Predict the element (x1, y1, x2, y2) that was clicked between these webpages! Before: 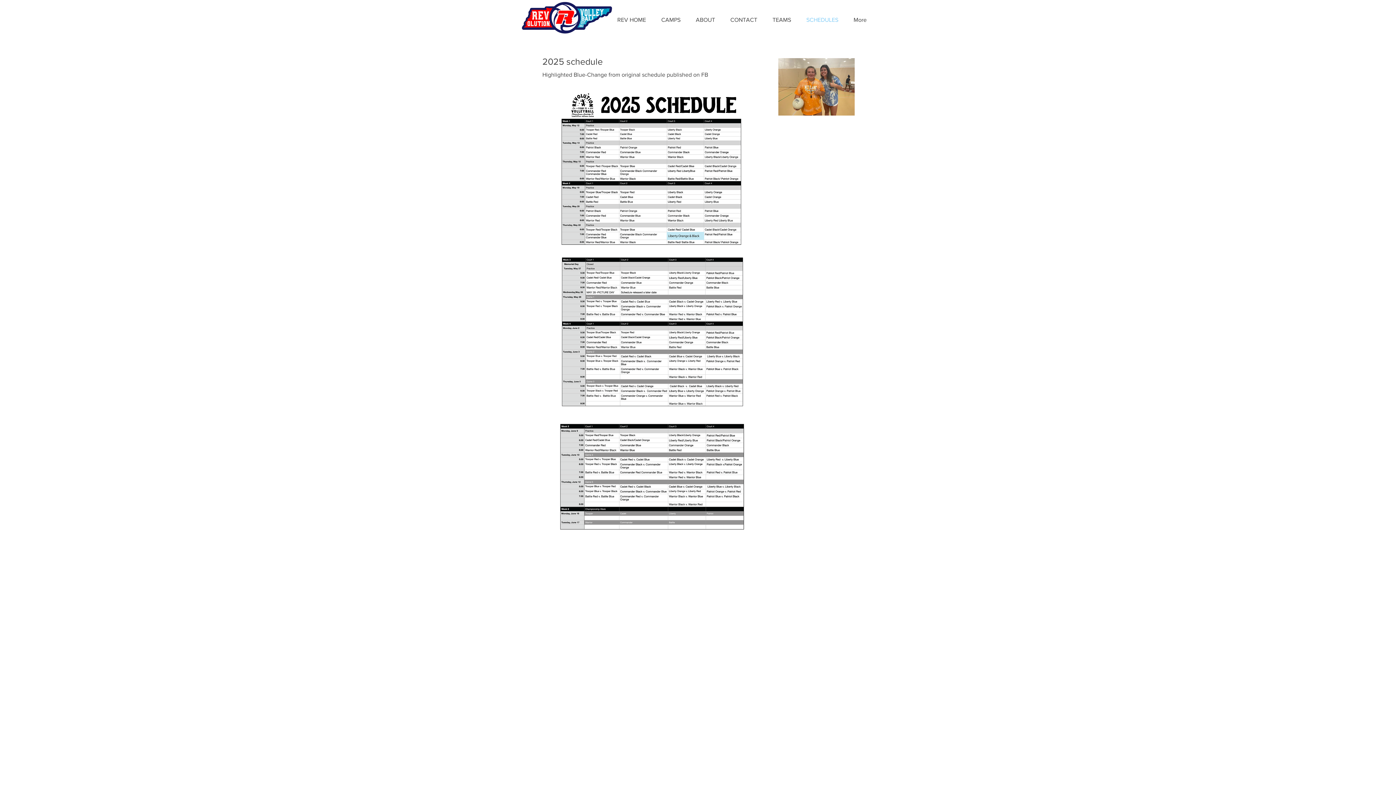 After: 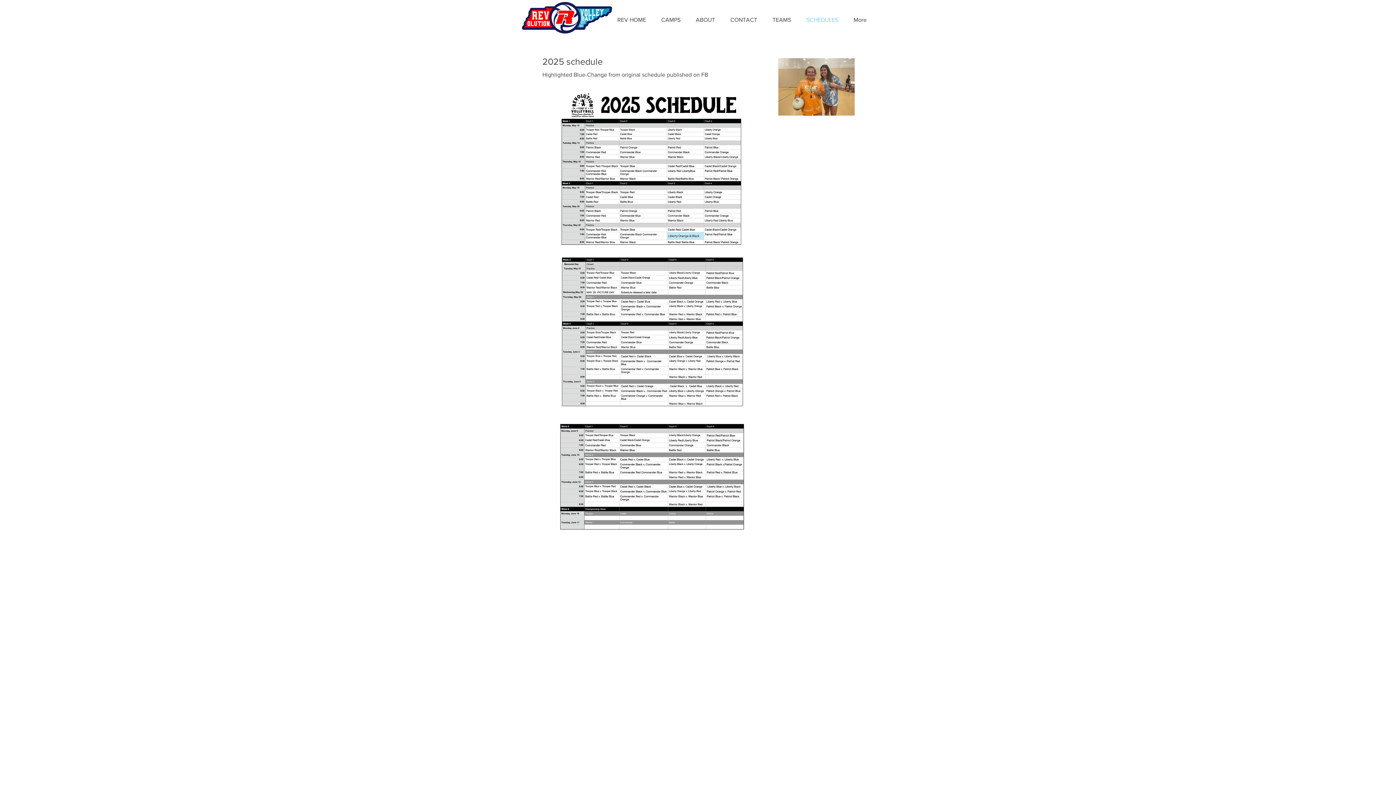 Action: label: SCHEDULES bbox: (798, 10, 846, 29)